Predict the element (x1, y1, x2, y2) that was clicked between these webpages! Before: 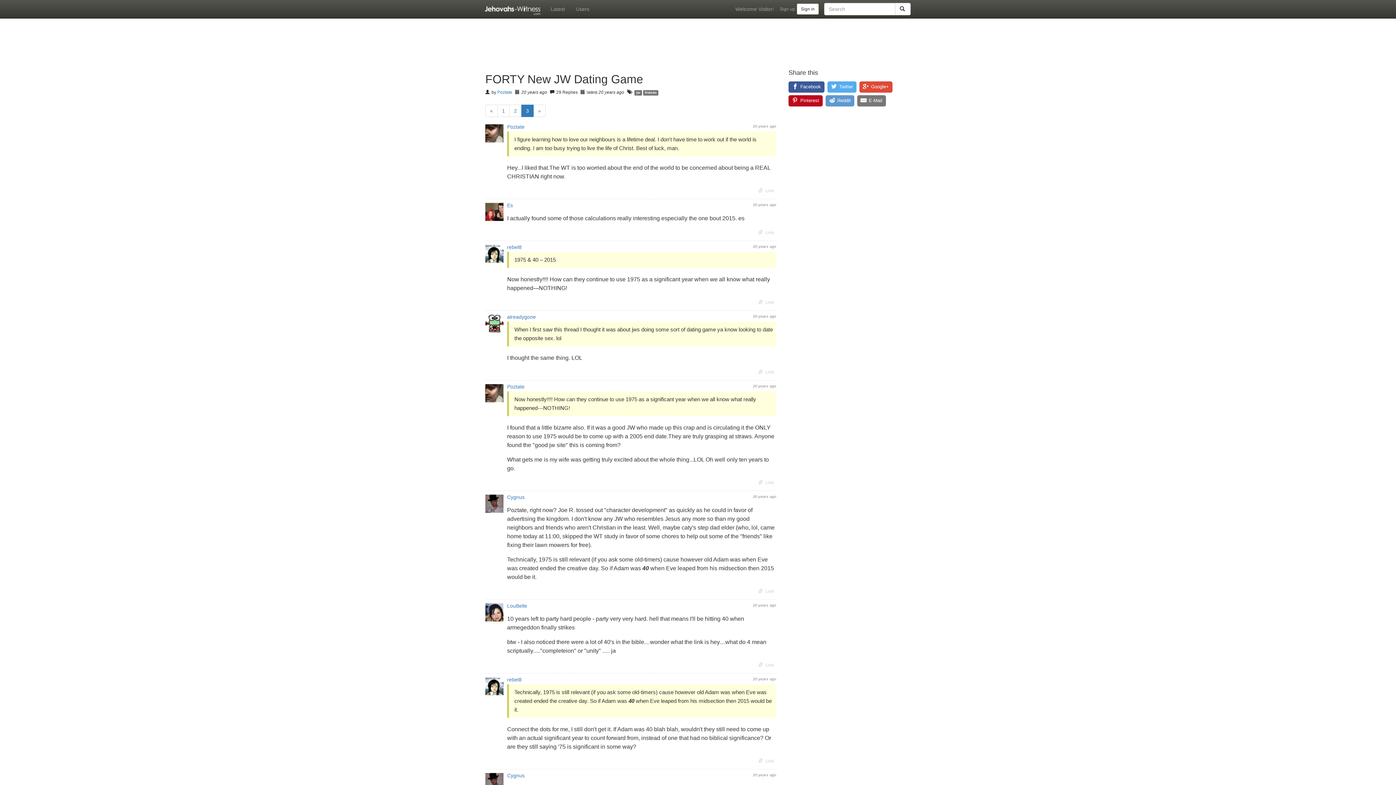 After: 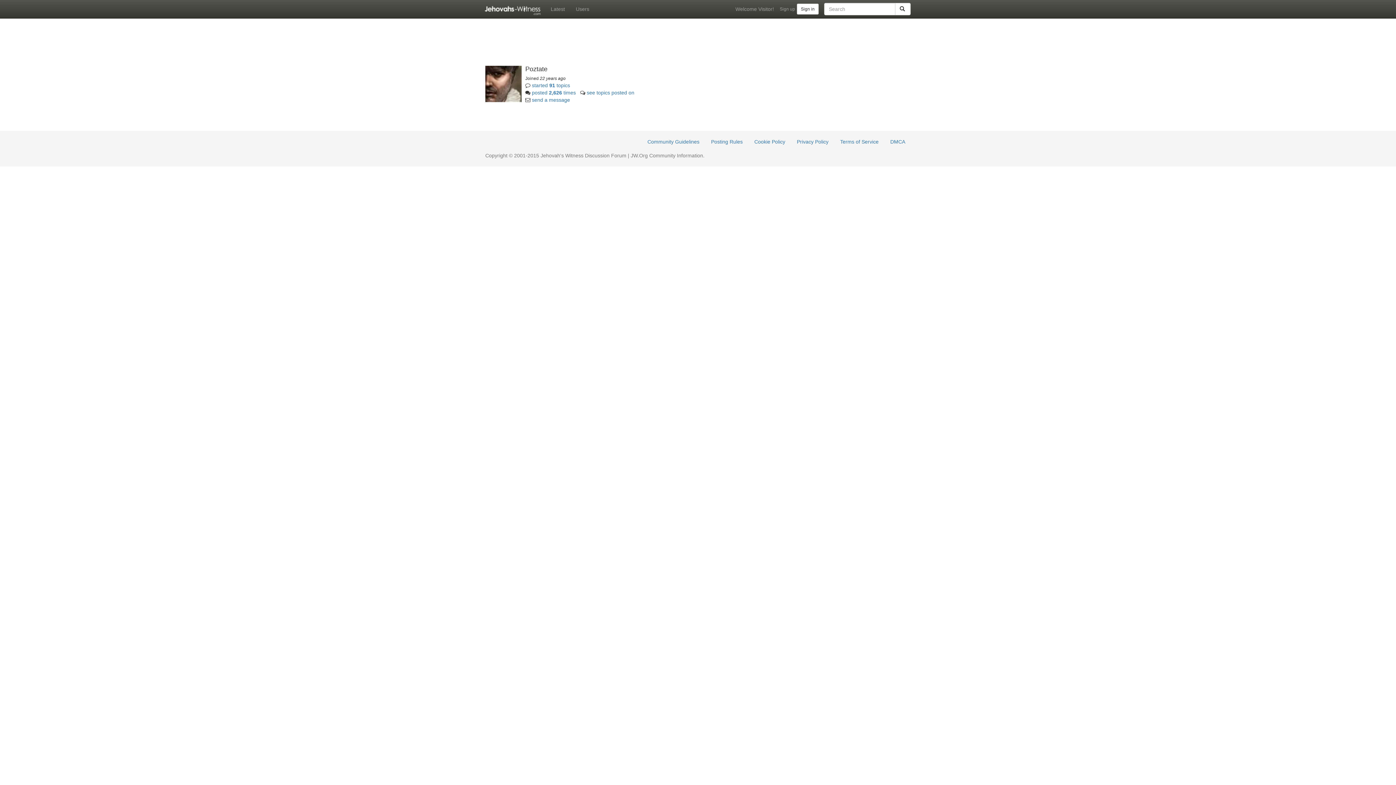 Action: bbox: (485, 124, 507, 195)